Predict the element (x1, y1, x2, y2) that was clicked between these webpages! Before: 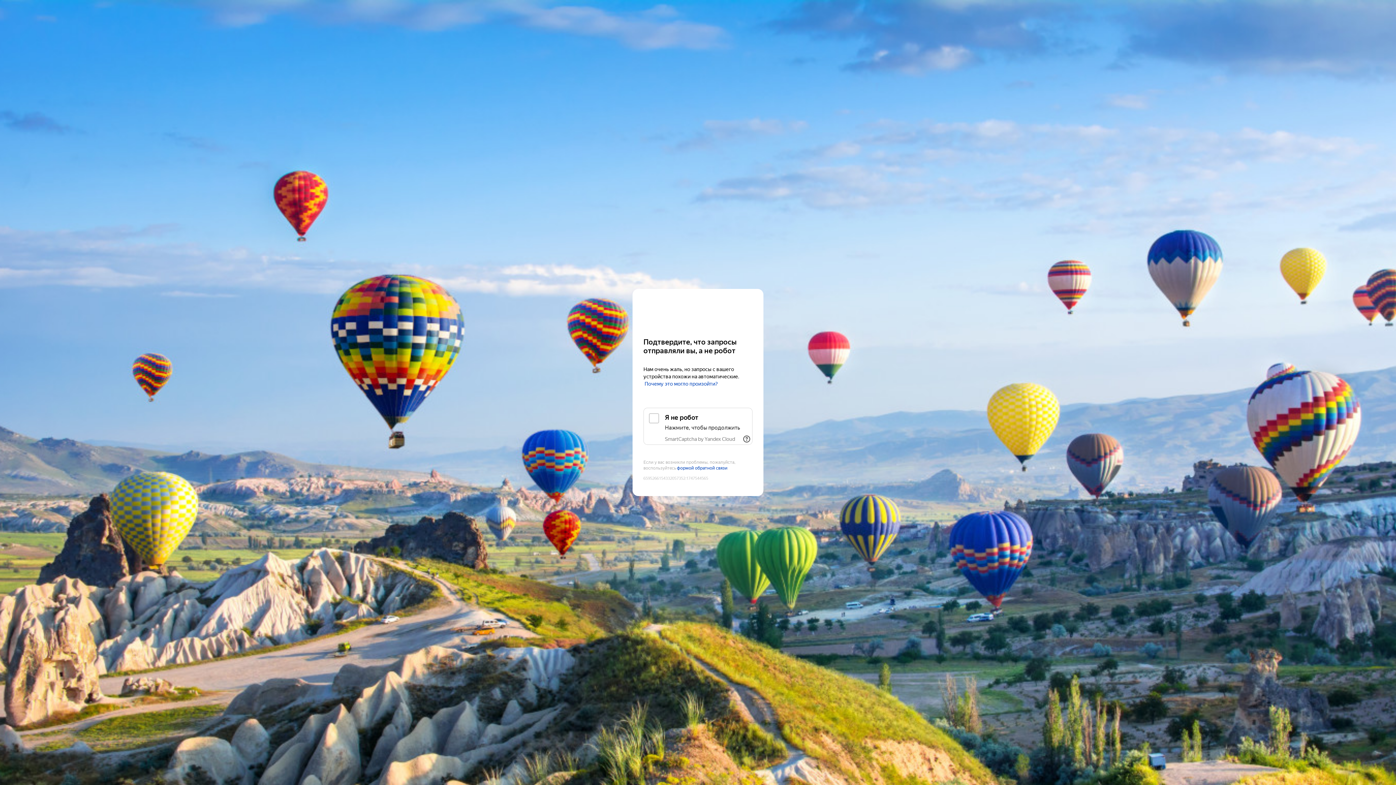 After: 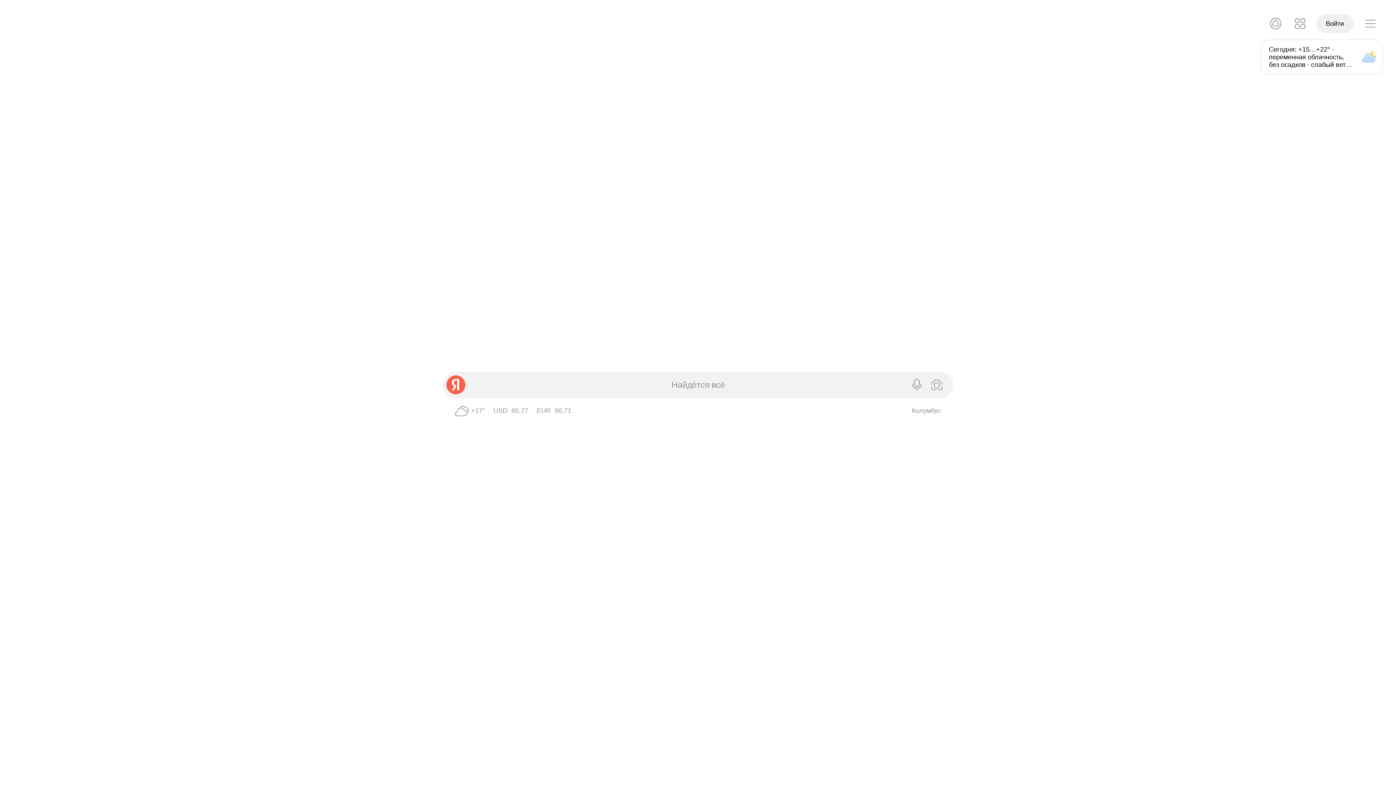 Action: bbox: (643, 303, 752, 316) label: Yandex